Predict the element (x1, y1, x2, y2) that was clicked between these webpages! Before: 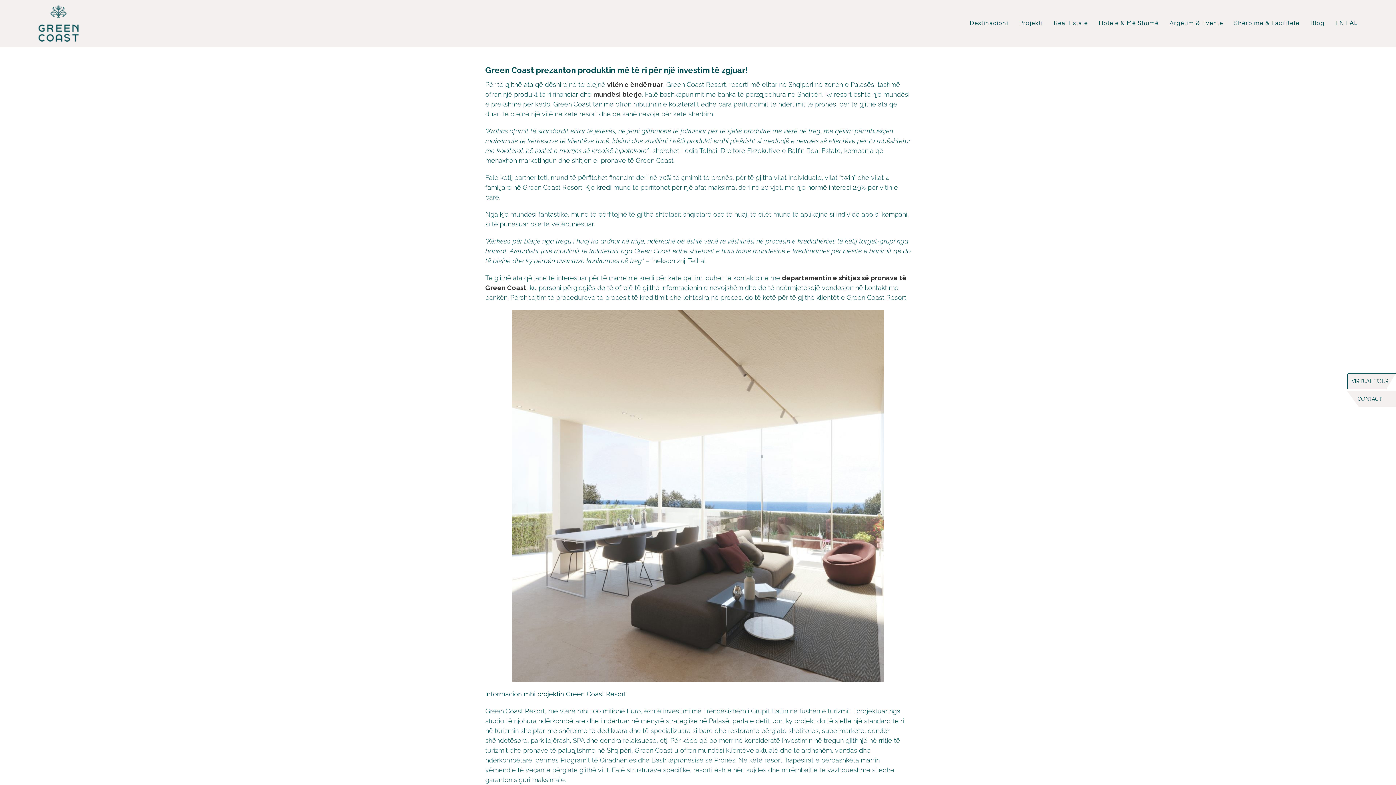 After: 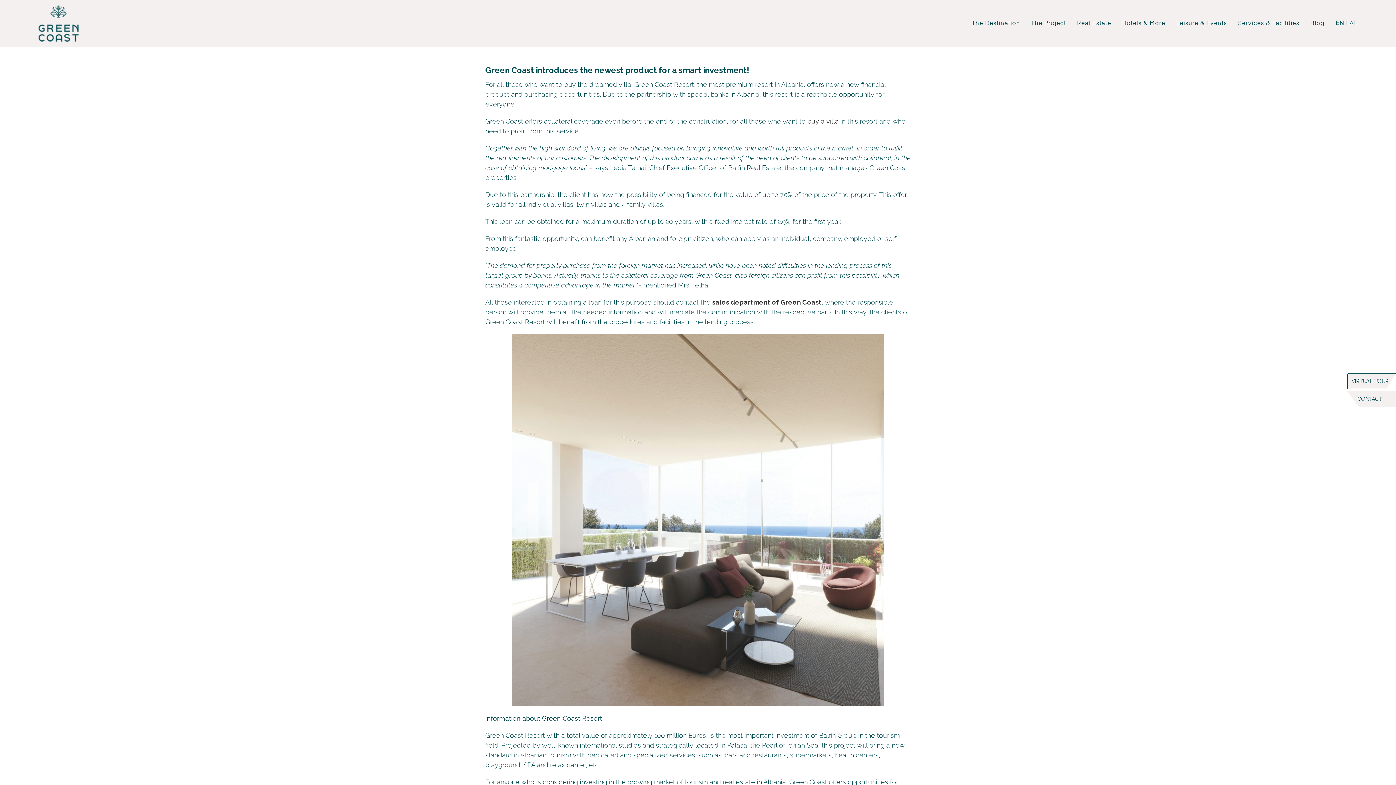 Action: bbox: (1335, 0, 1348, 47) label: EN |